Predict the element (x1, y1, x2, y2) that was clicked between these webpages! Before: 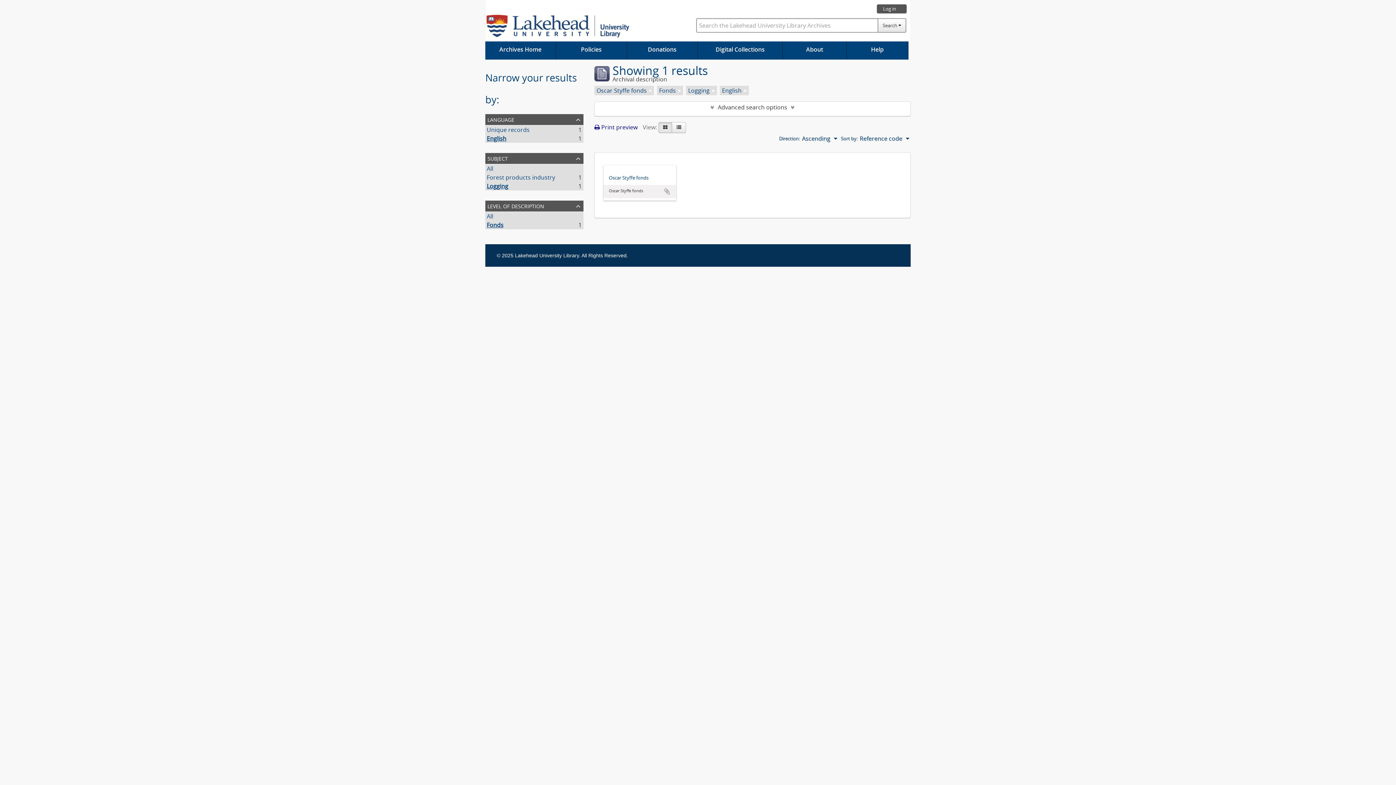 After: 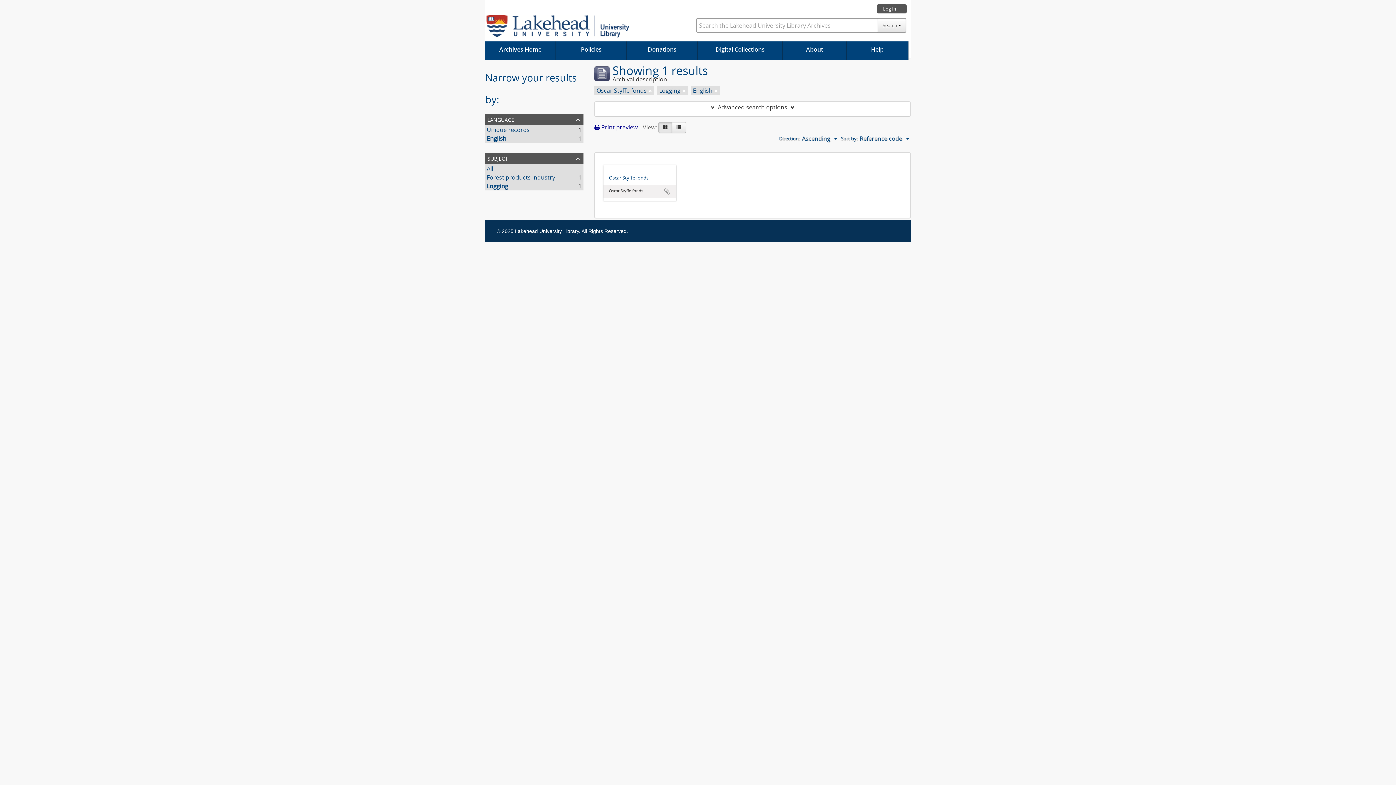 Action: bbox: (678, 86, 681, 94)